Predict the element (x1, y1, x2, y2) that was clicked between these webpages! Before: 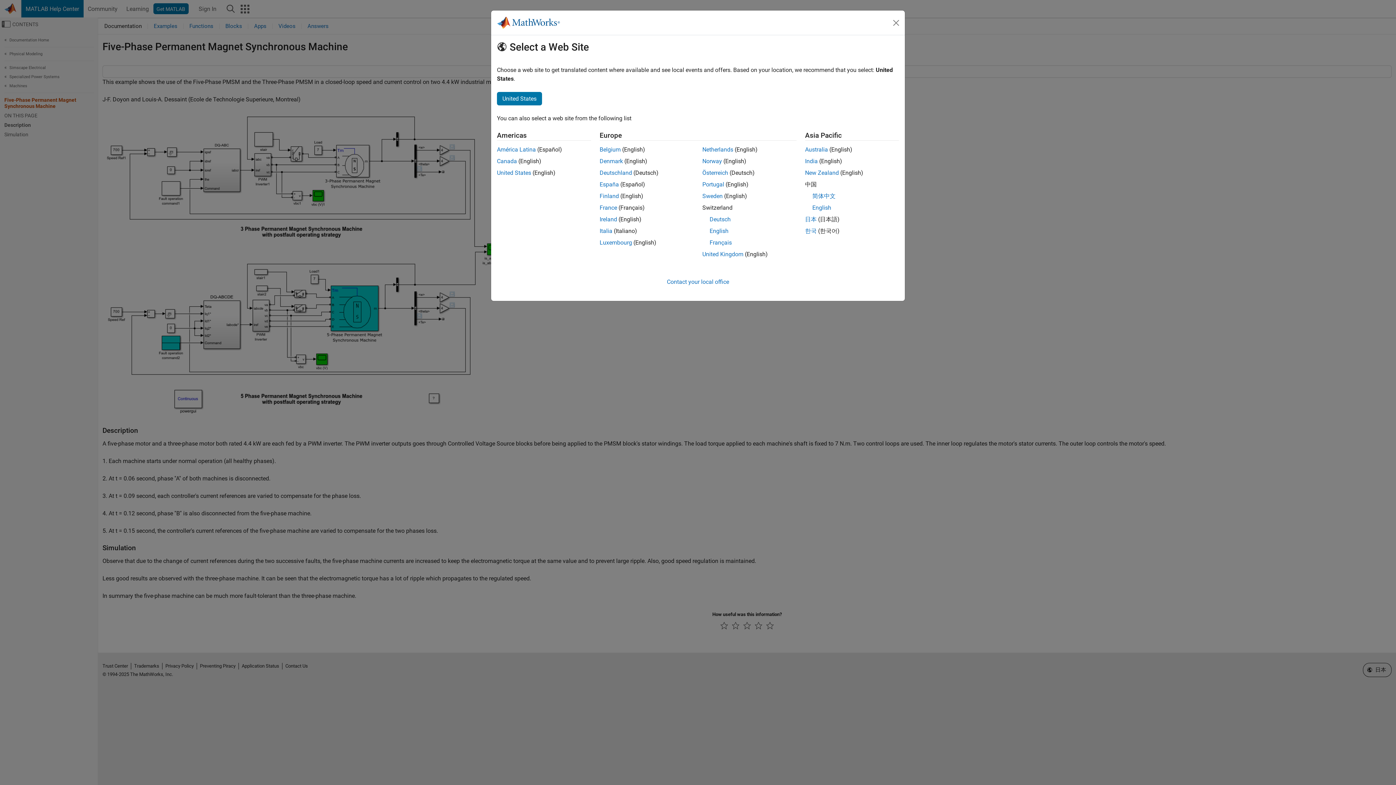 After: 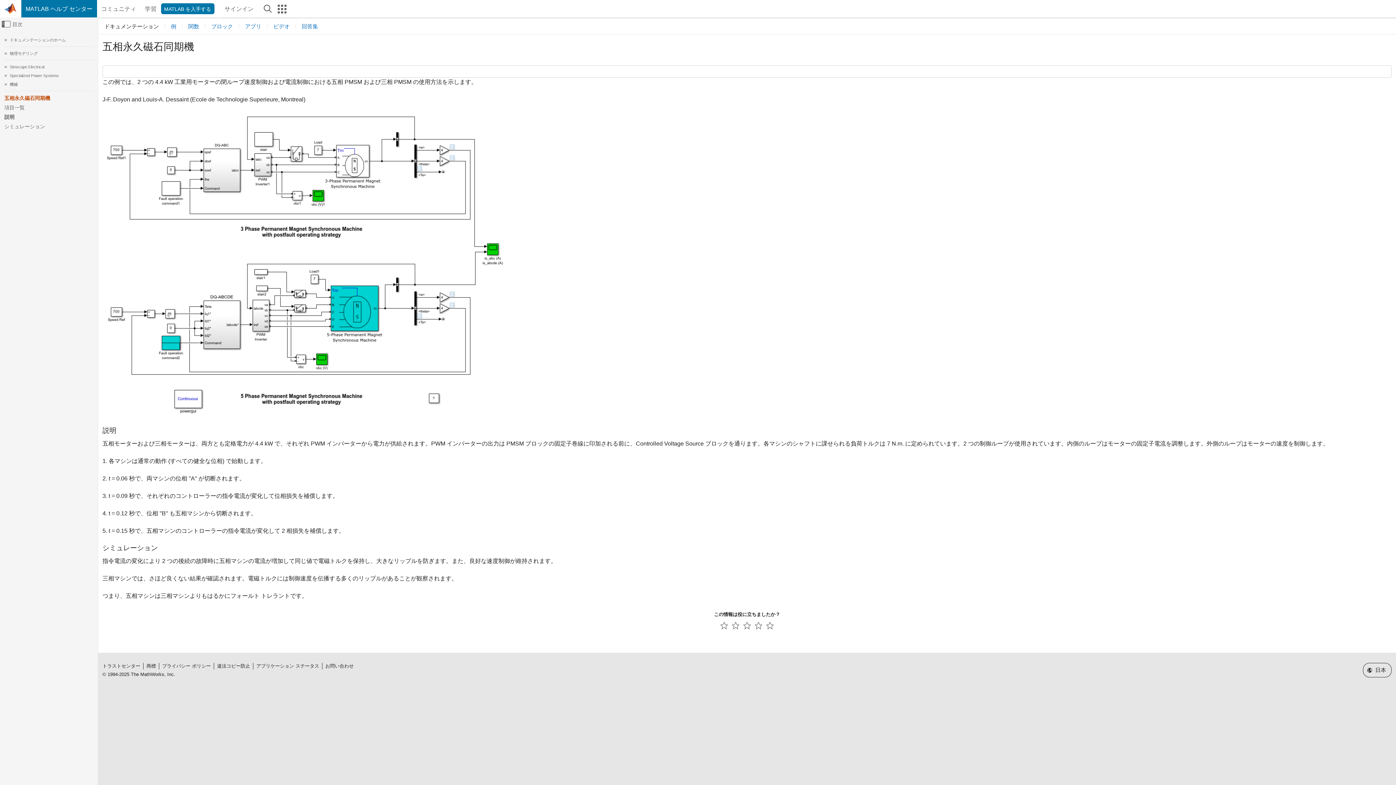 Action: bbox: (805, 216, 816, 222) label: 日本